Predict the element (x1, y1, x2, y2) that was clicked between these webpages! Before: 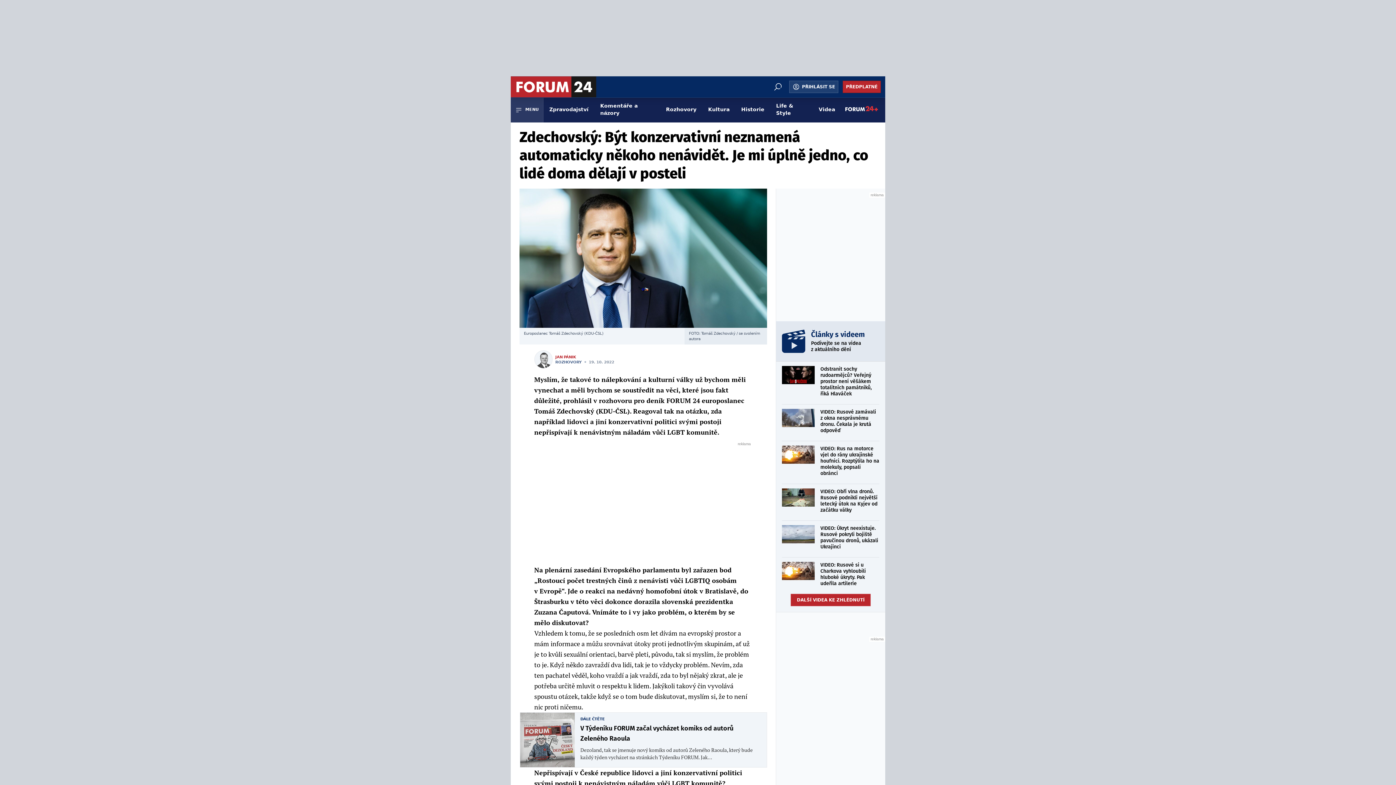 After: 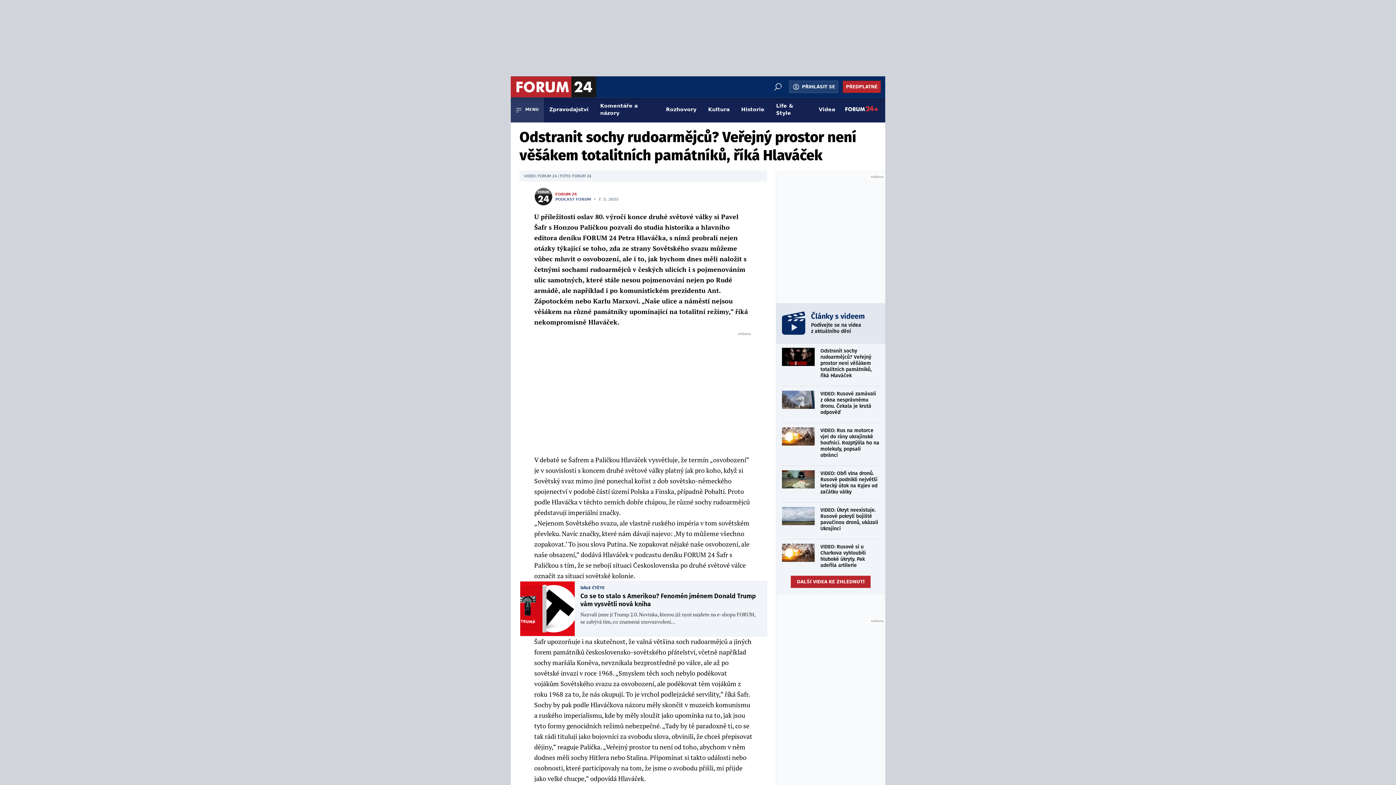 Action: label: Odstranit sochy rudoarmějců? Veřejný prostor není věšákem totalitních památníků, říká Hlaváček bbox: (782, 366, 879, 399)